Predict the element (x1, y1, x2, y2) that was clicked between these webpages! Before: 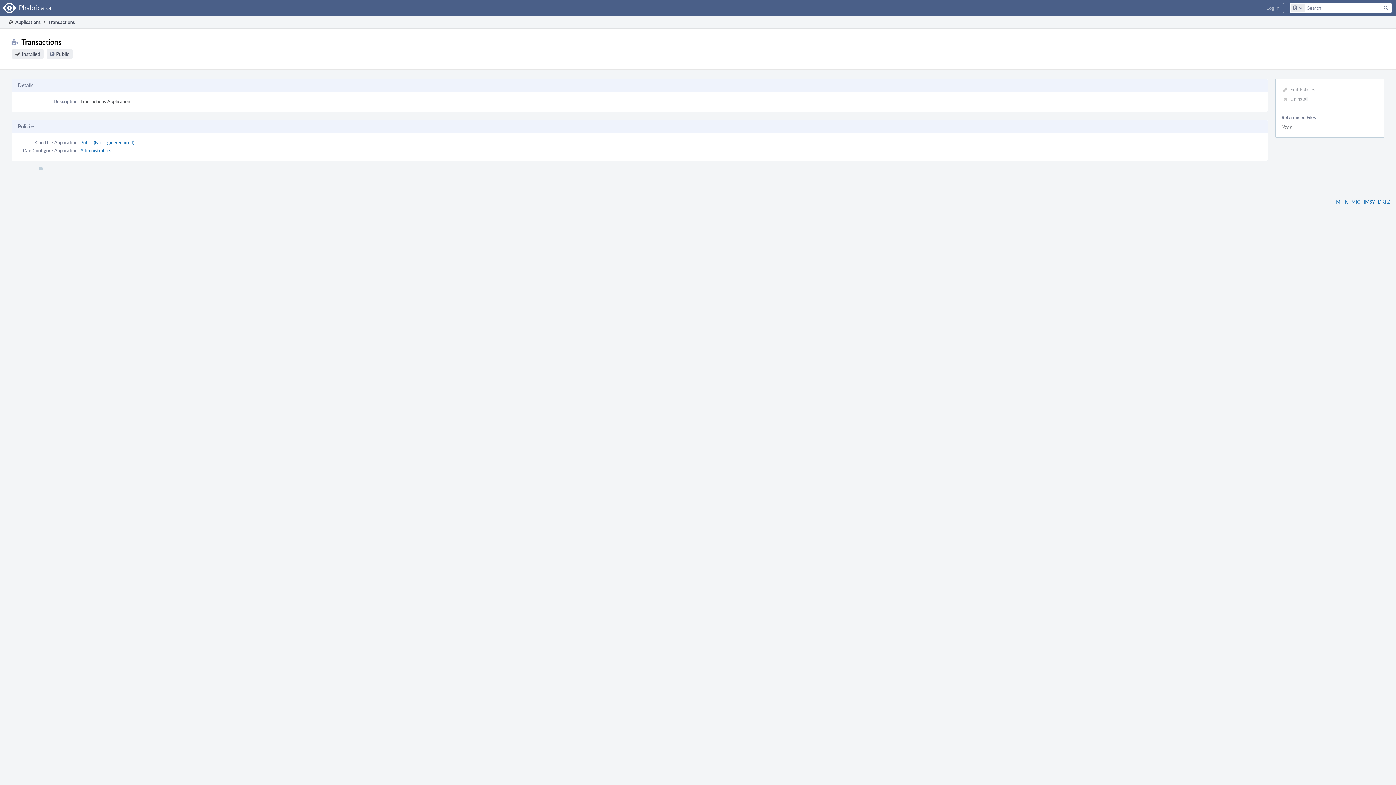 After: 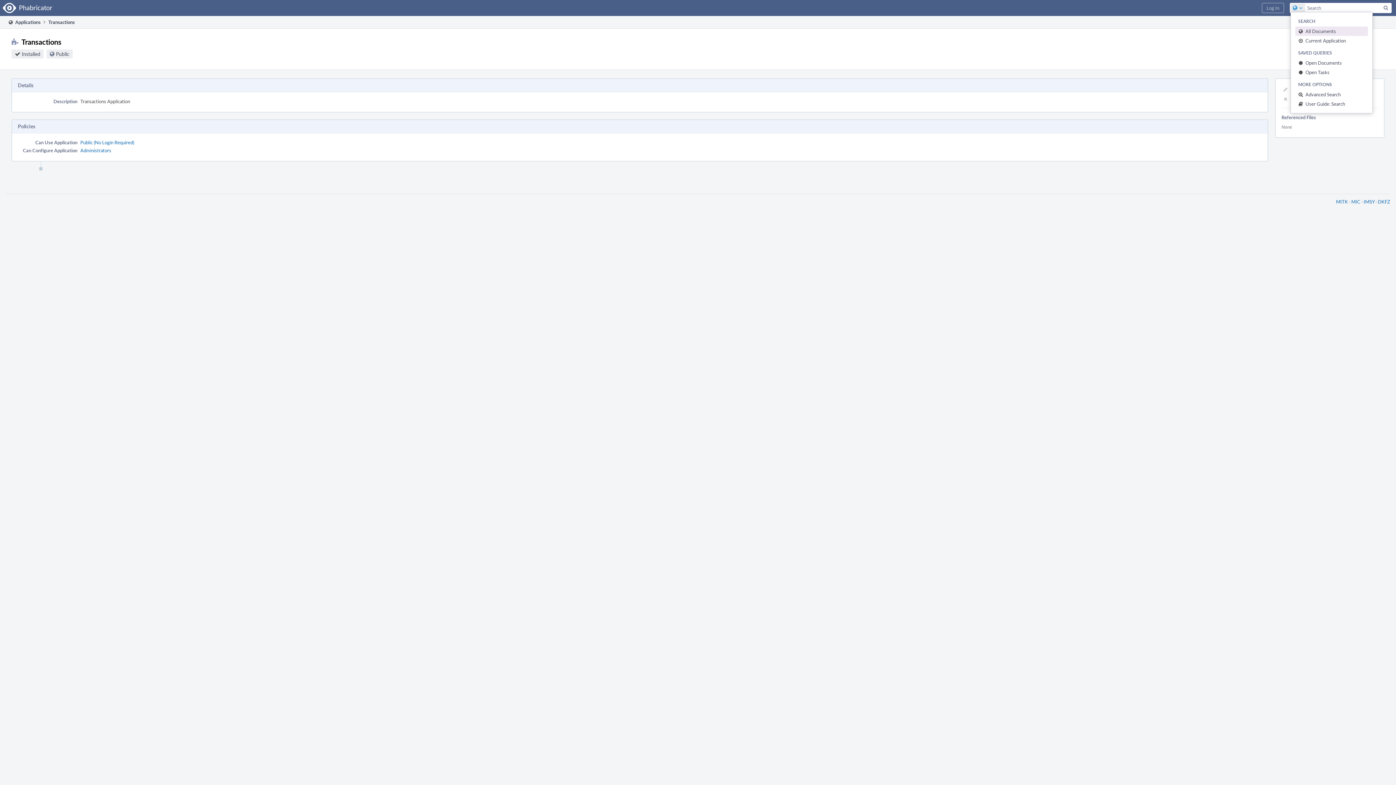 Action: label: Configure Global Search bbox: (1290, 3, 1305, 12)